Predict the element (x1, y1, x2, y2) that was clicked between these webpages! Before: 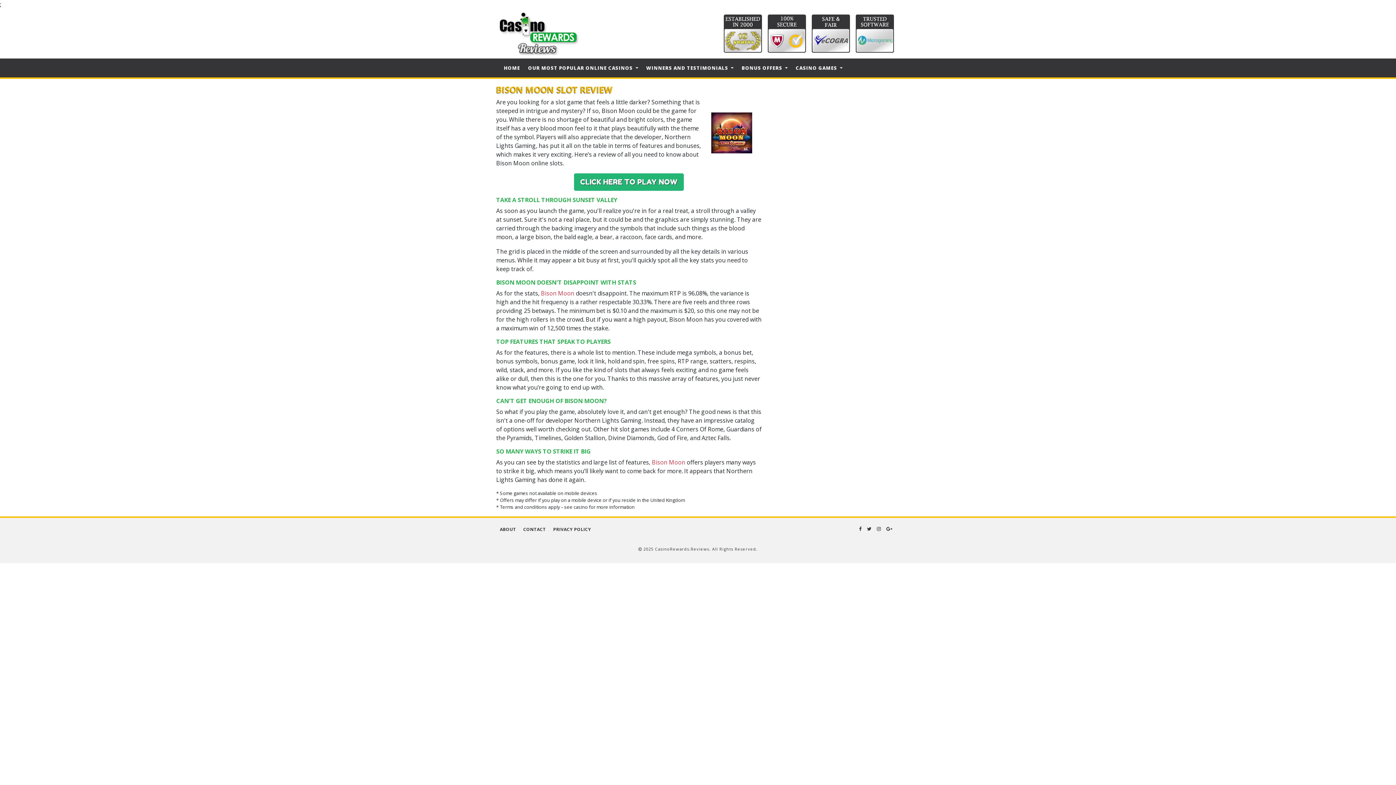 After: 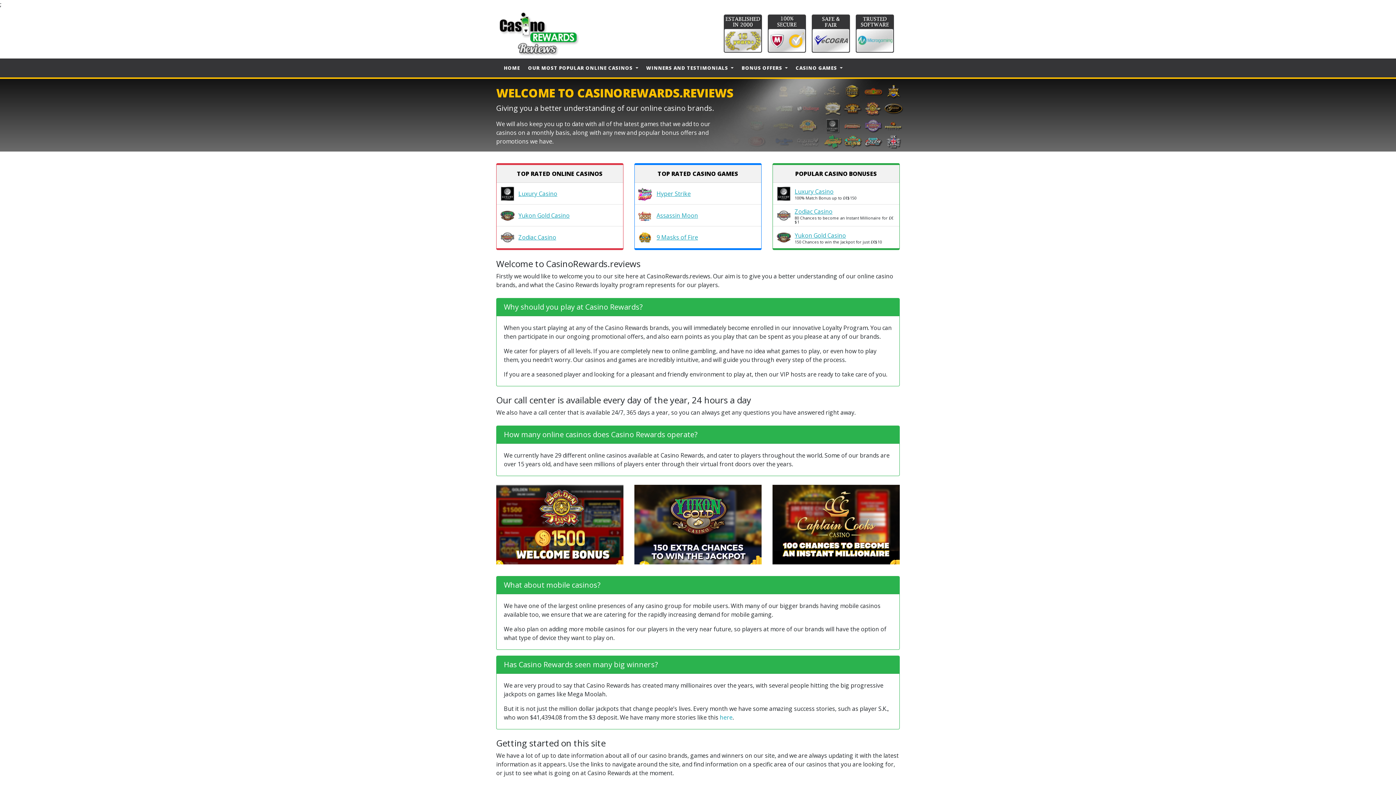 Action: label: HOME bbox: (502, 58, 522, 77)